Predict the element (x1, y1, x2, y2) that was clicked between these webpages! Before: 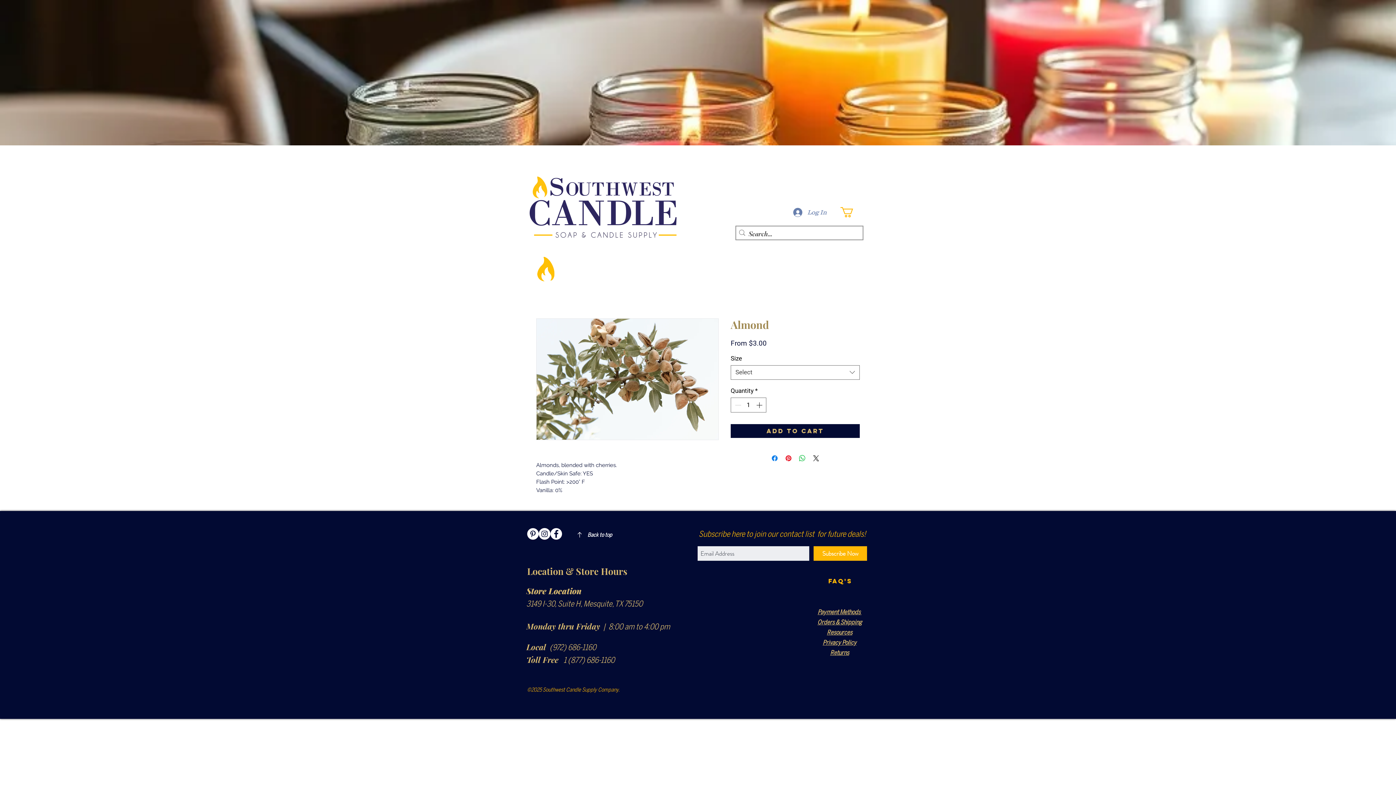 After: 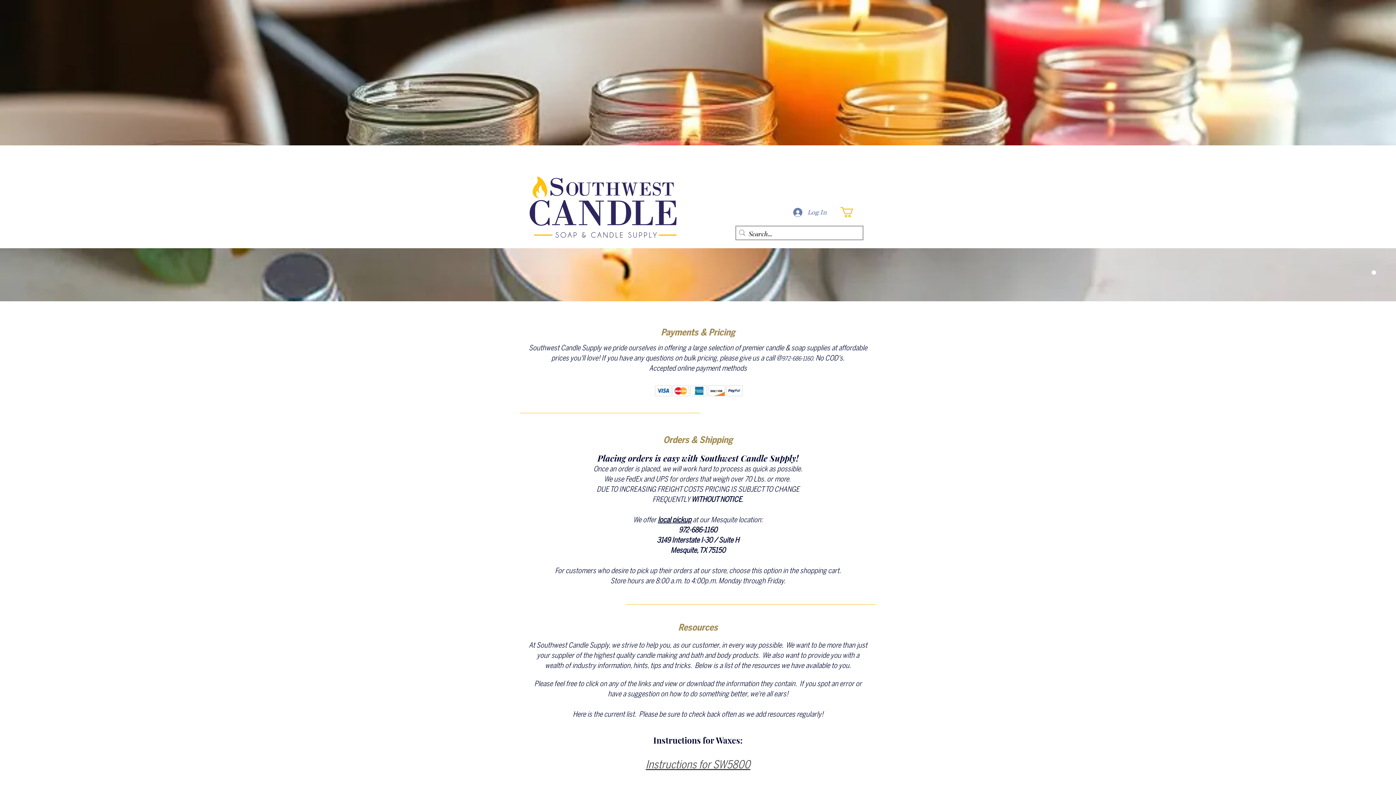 Action: bbox: (817, 618, 862, 626) label: Orders & Shipping